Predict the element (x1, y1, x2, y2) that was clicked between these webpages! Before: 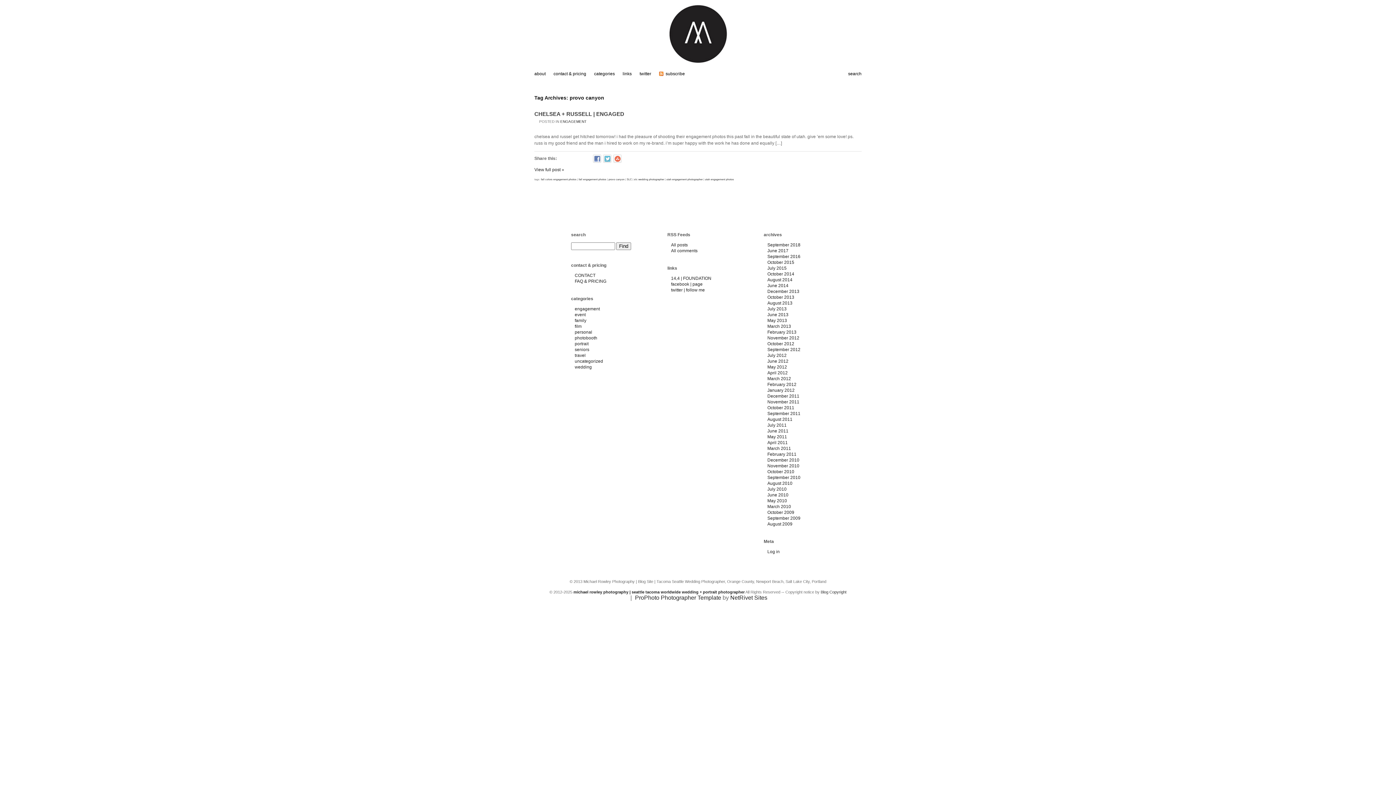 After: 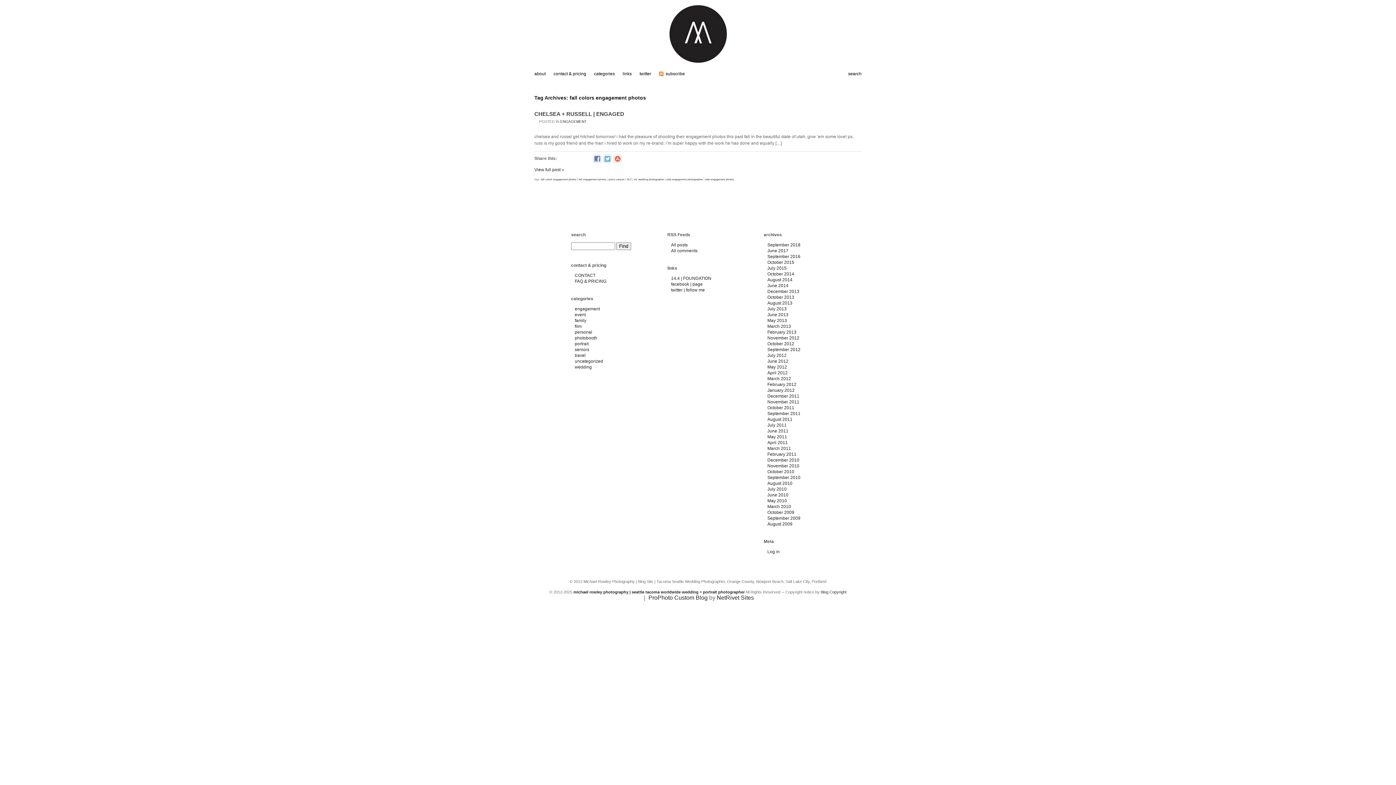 Action: label: fall colors engagement photos bbox: (541, 178, 576, 180)